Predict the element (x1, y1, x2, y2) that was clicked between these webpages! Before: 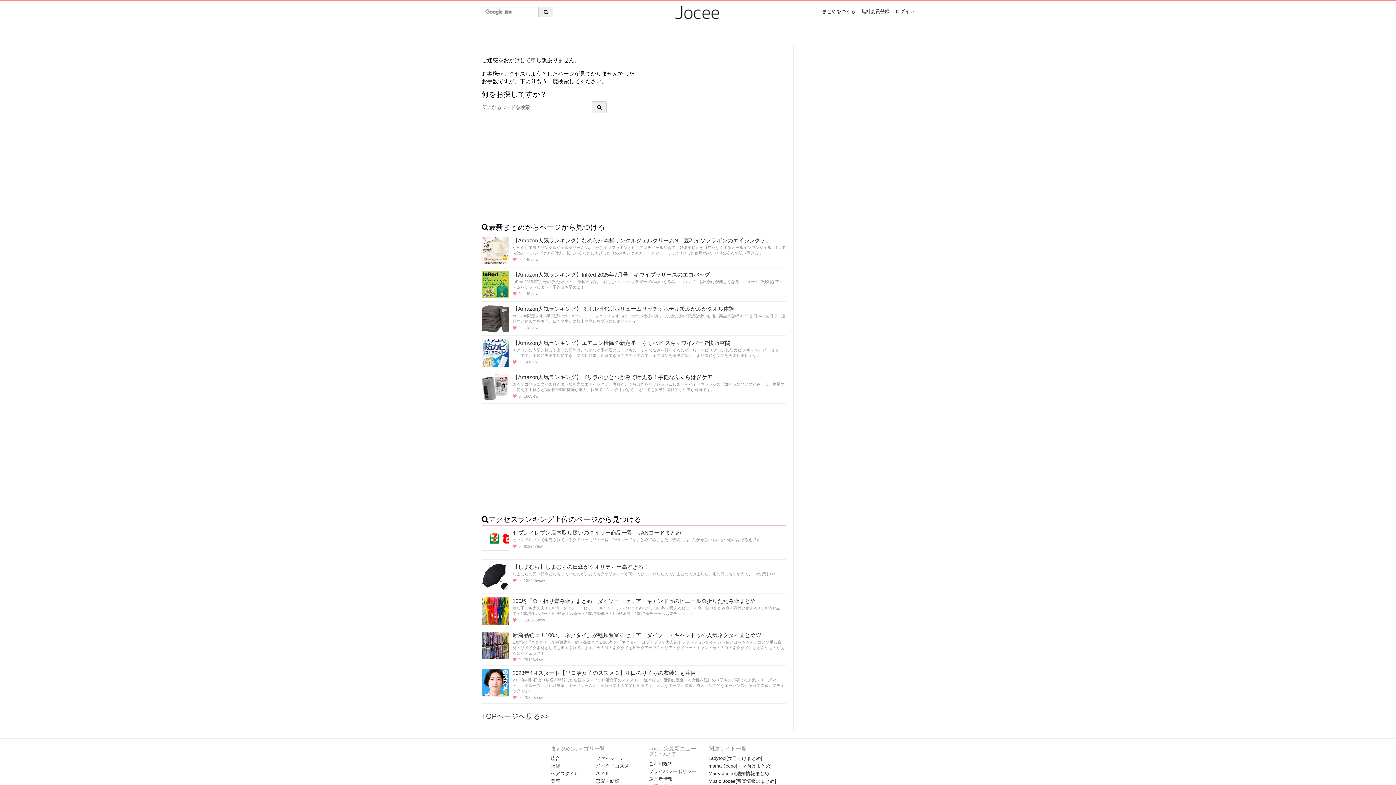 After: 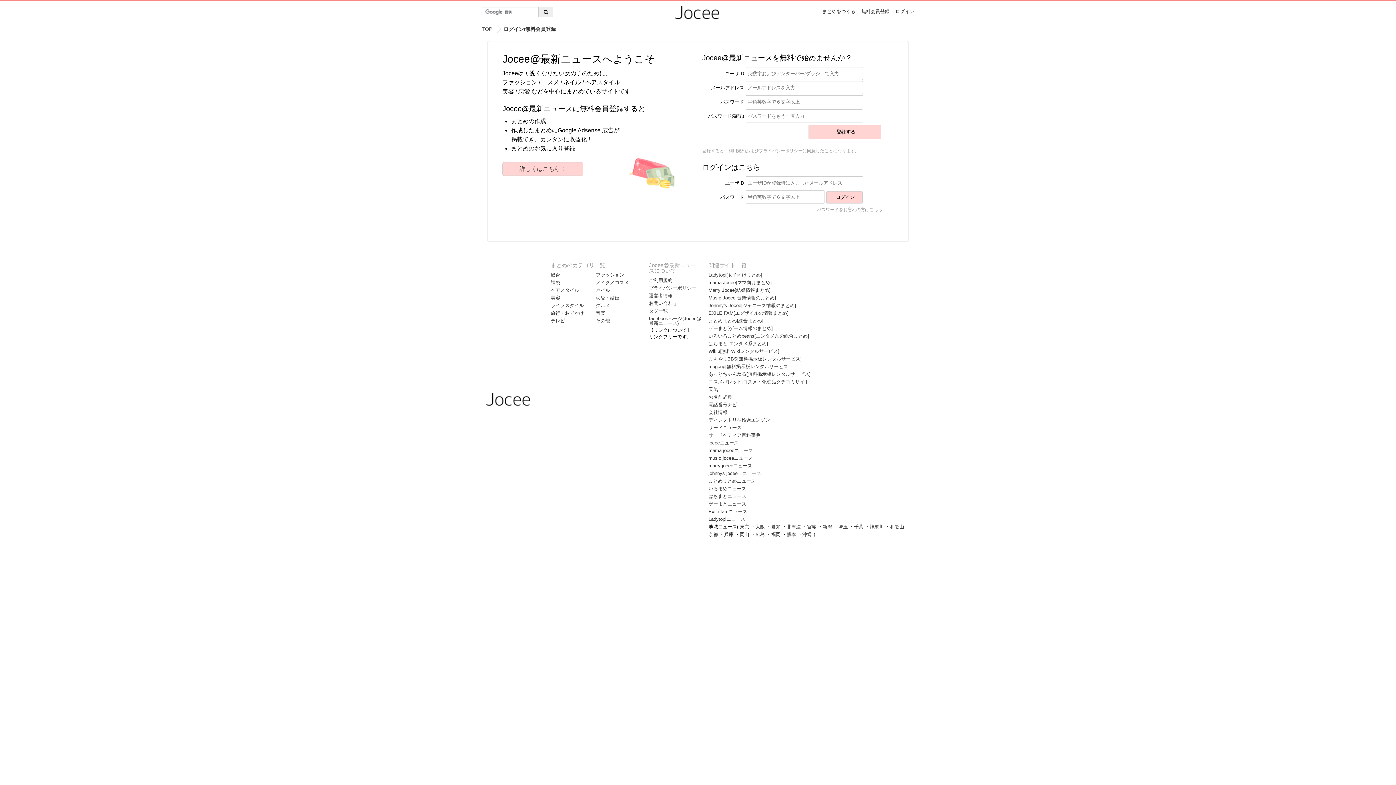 Action: bbox: (861, 9, 889, 13) label: 無料会員登録